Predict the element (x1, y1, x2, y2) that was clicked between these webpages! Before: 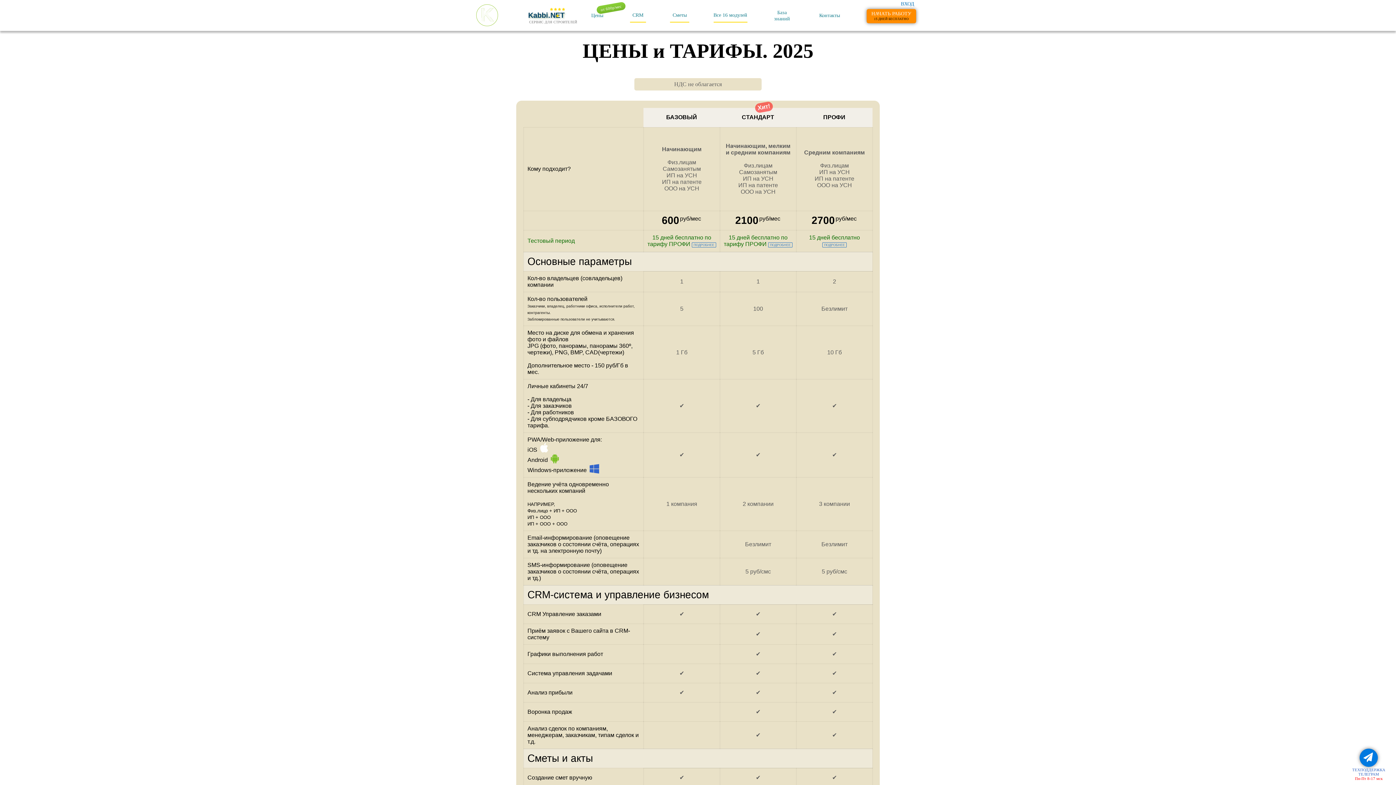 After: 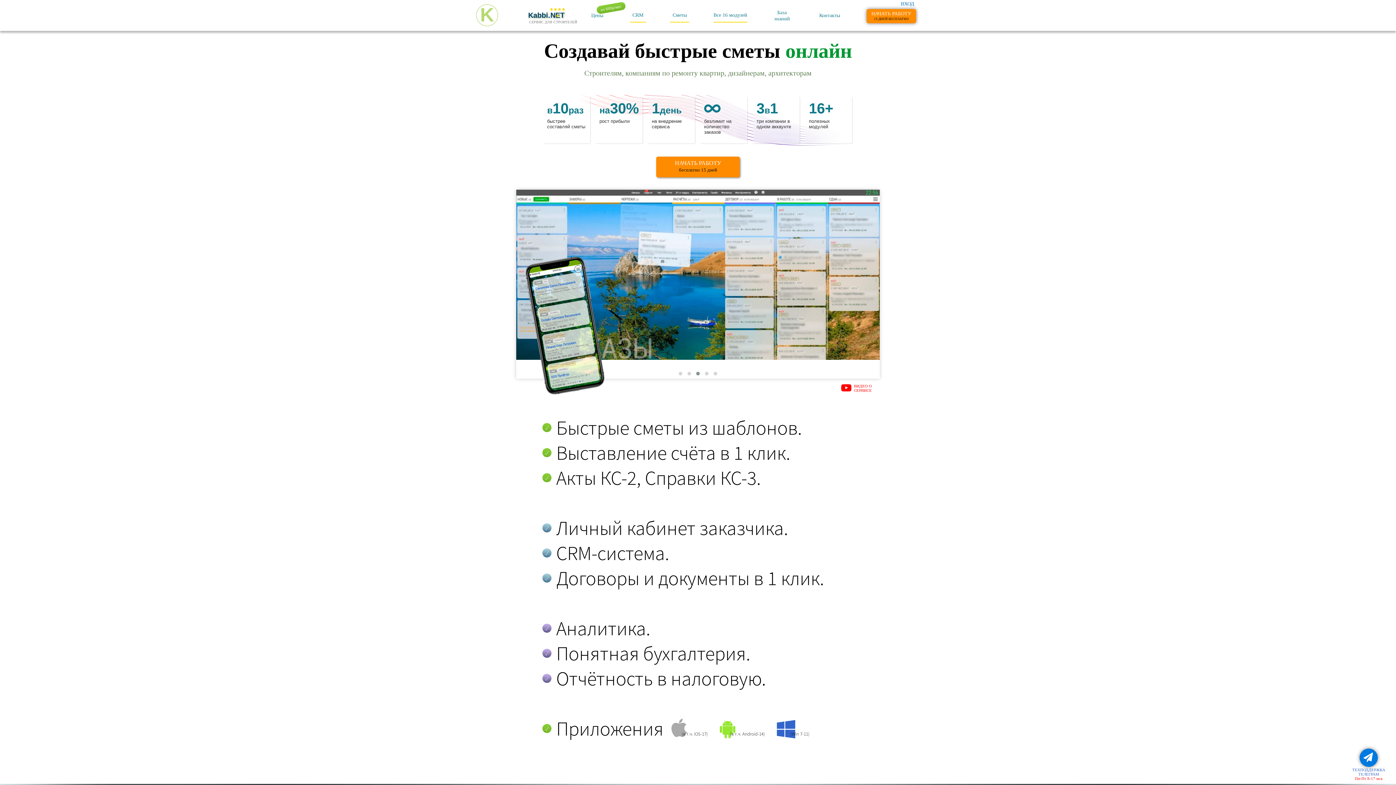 Action: bbox: (670, 8, 689, 21) label: Сметы